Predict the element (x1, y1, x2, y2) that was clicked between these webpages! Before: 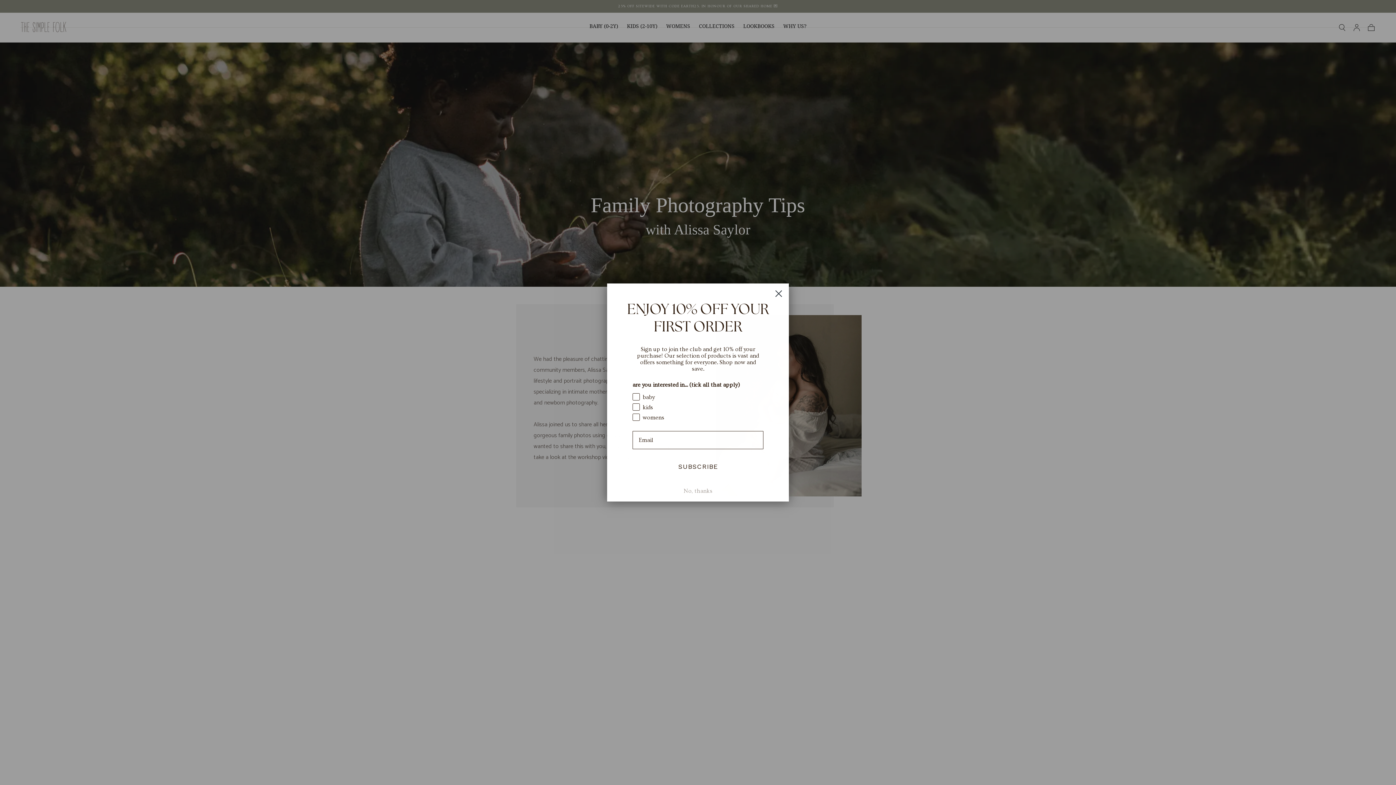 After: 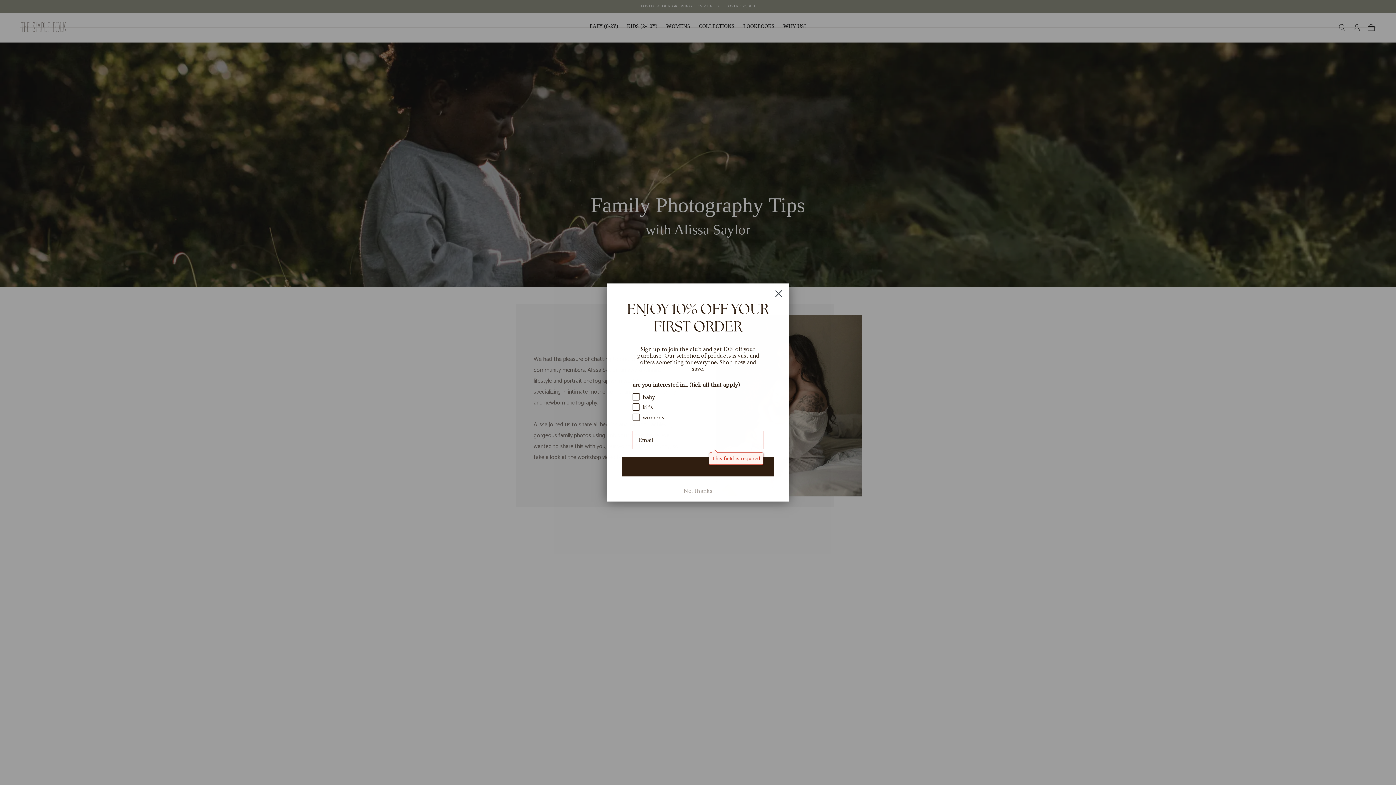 Action: bbox: (621, 456, 774, 477) label: SUBSCRIBE